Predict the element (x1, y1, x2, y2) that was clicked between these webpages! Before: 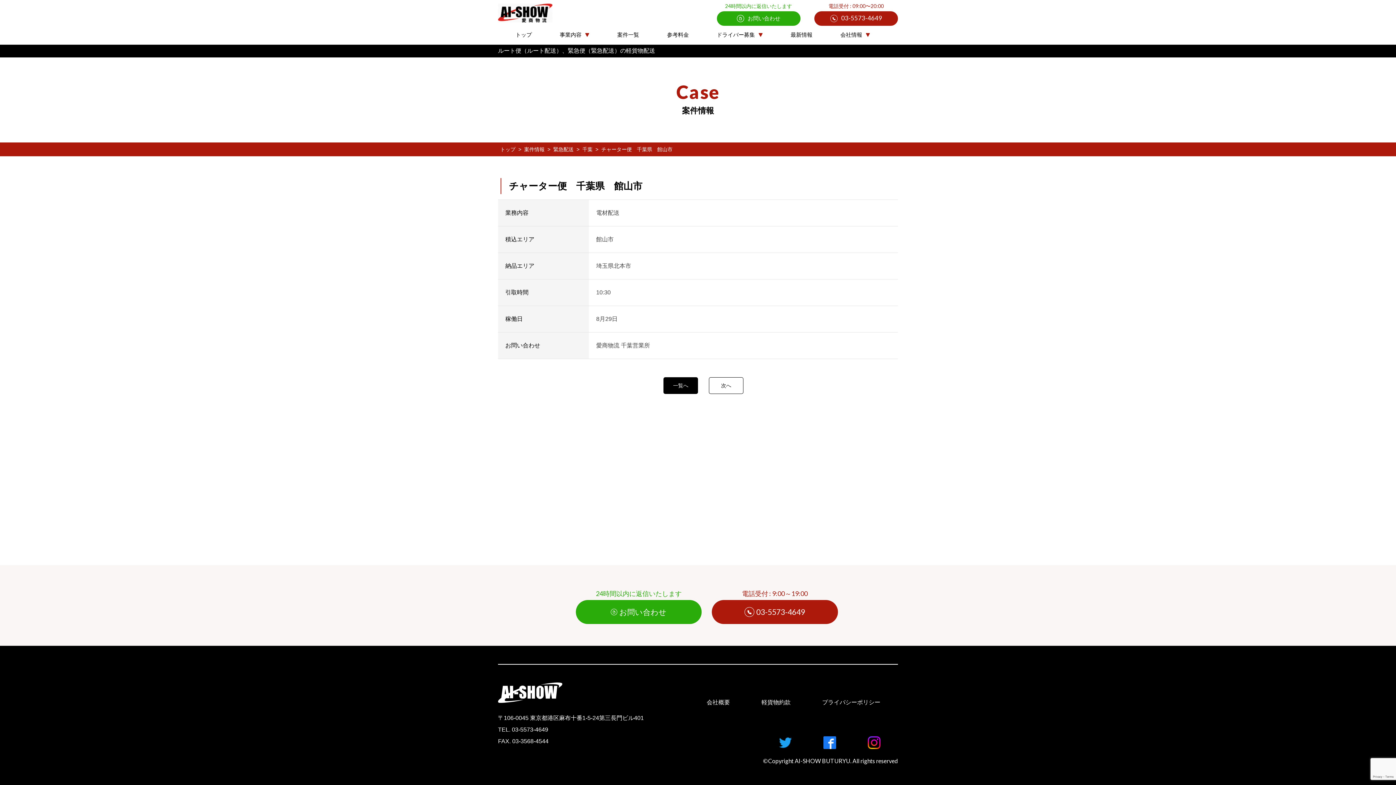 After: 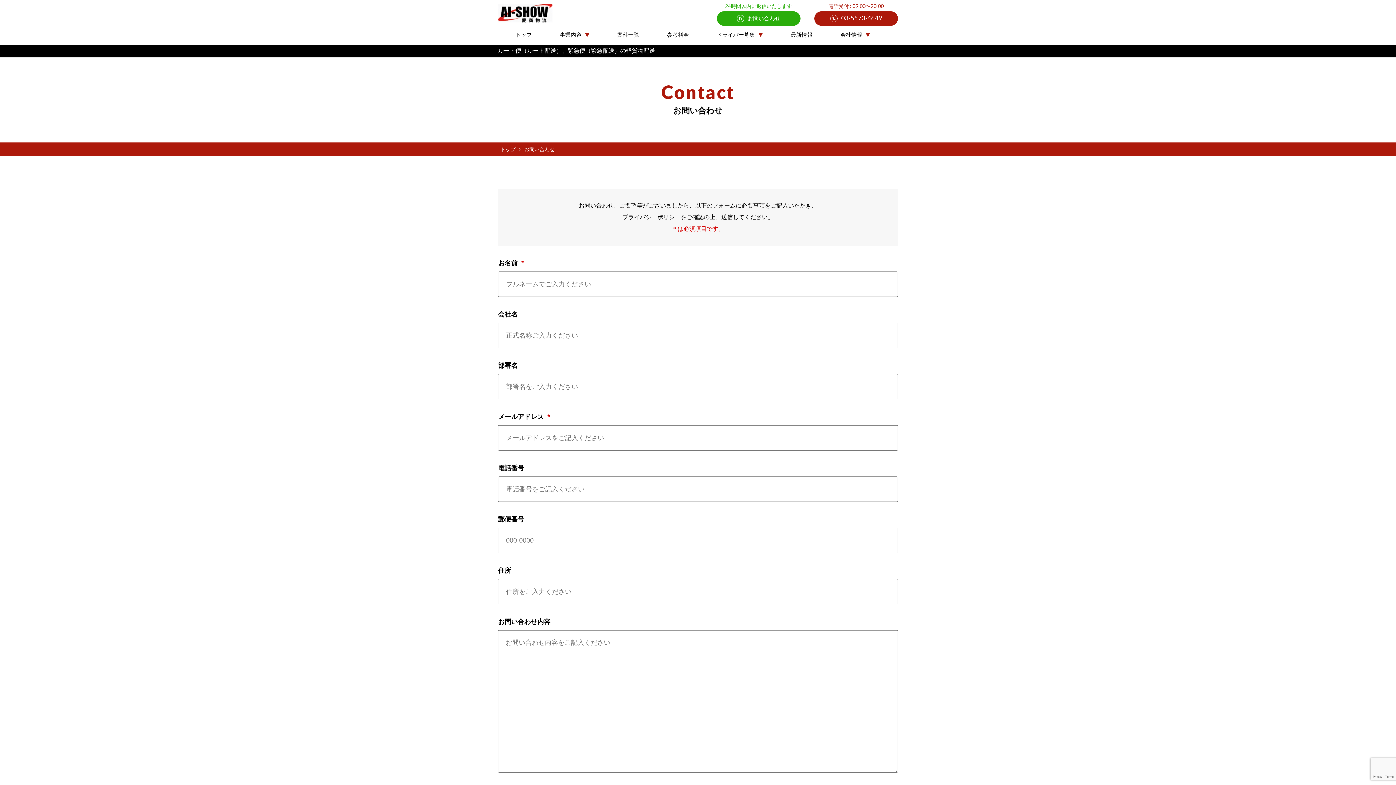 Action: label: お問い合わせ bbox: (575, 600, 701, 624)